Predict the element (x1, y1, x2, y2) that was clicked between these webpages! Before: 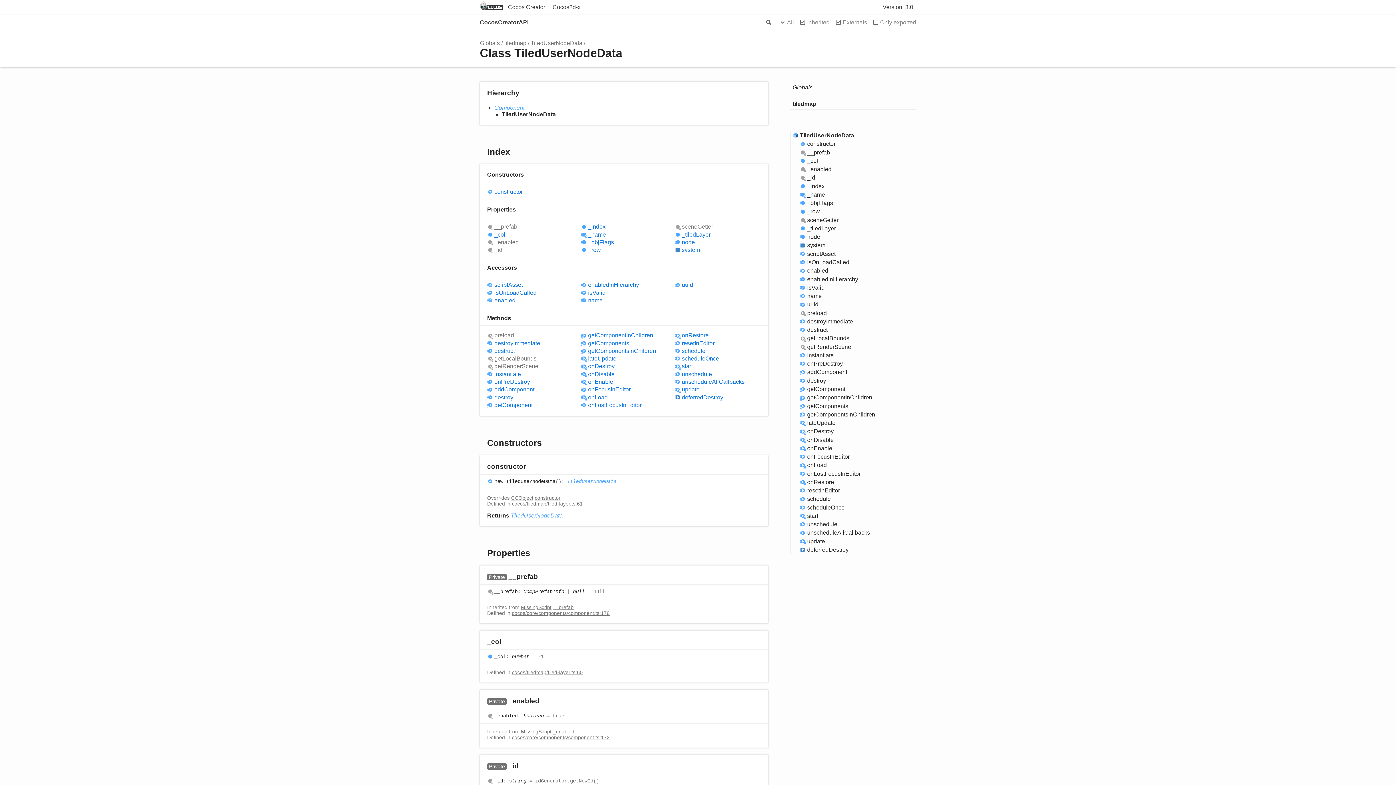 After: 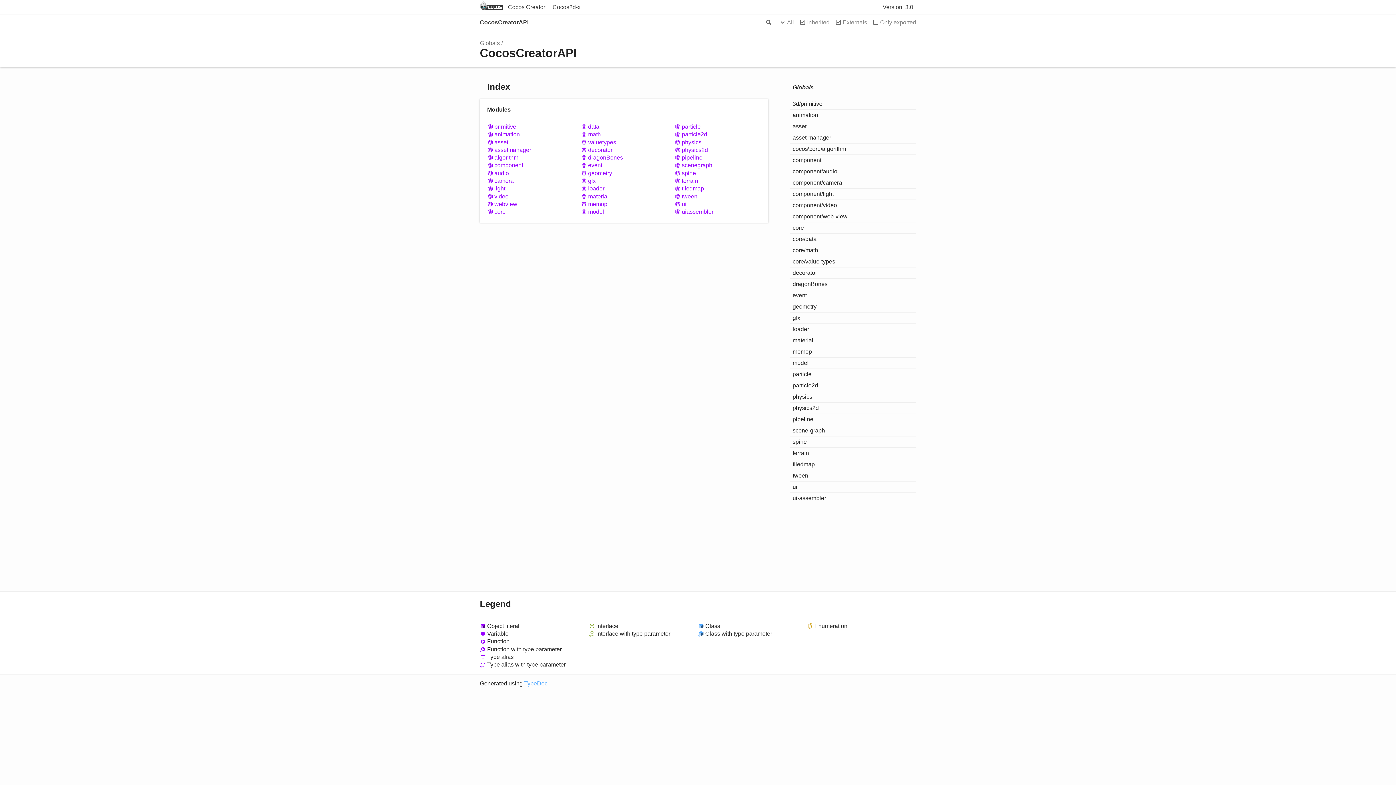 Action: bbox: (480, 19, 528, 25) label: CocosCreatorAPI